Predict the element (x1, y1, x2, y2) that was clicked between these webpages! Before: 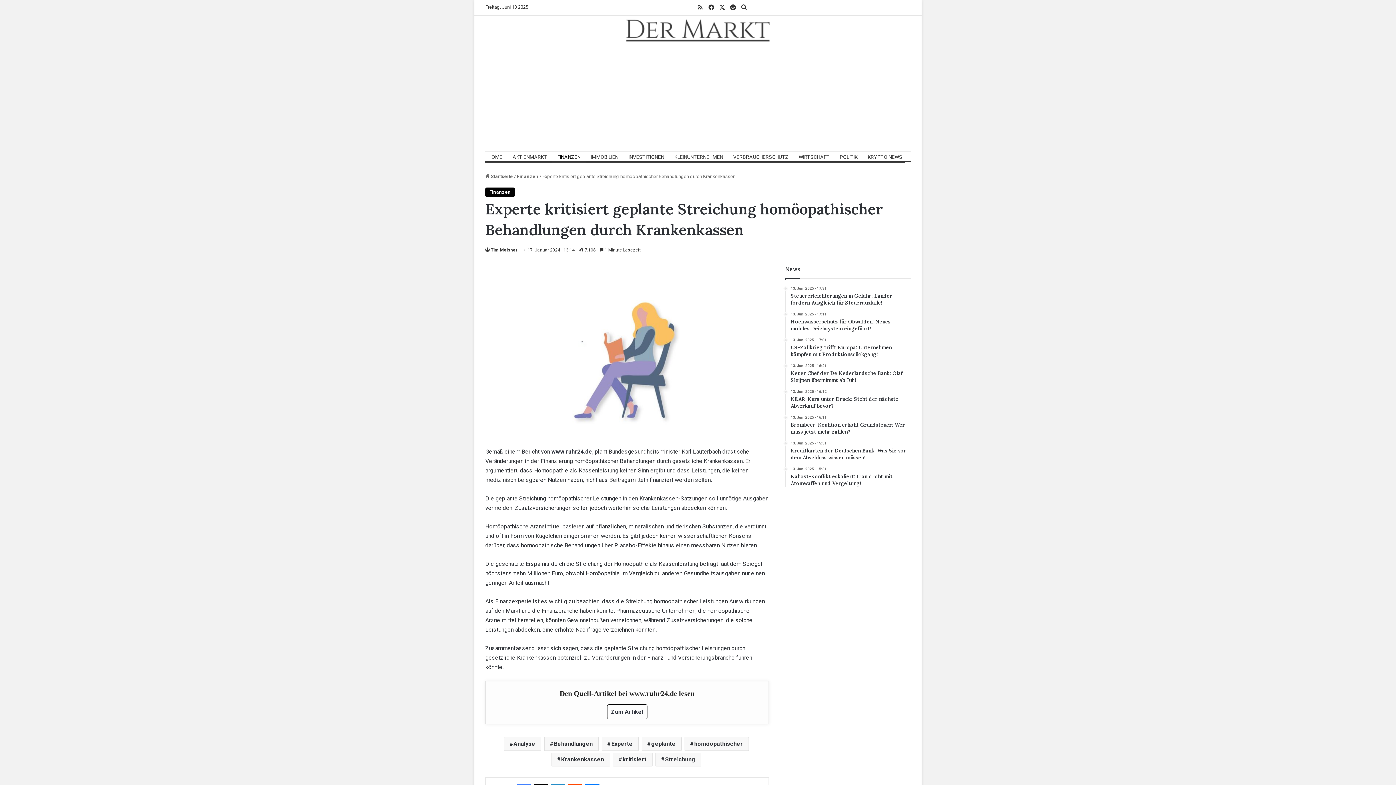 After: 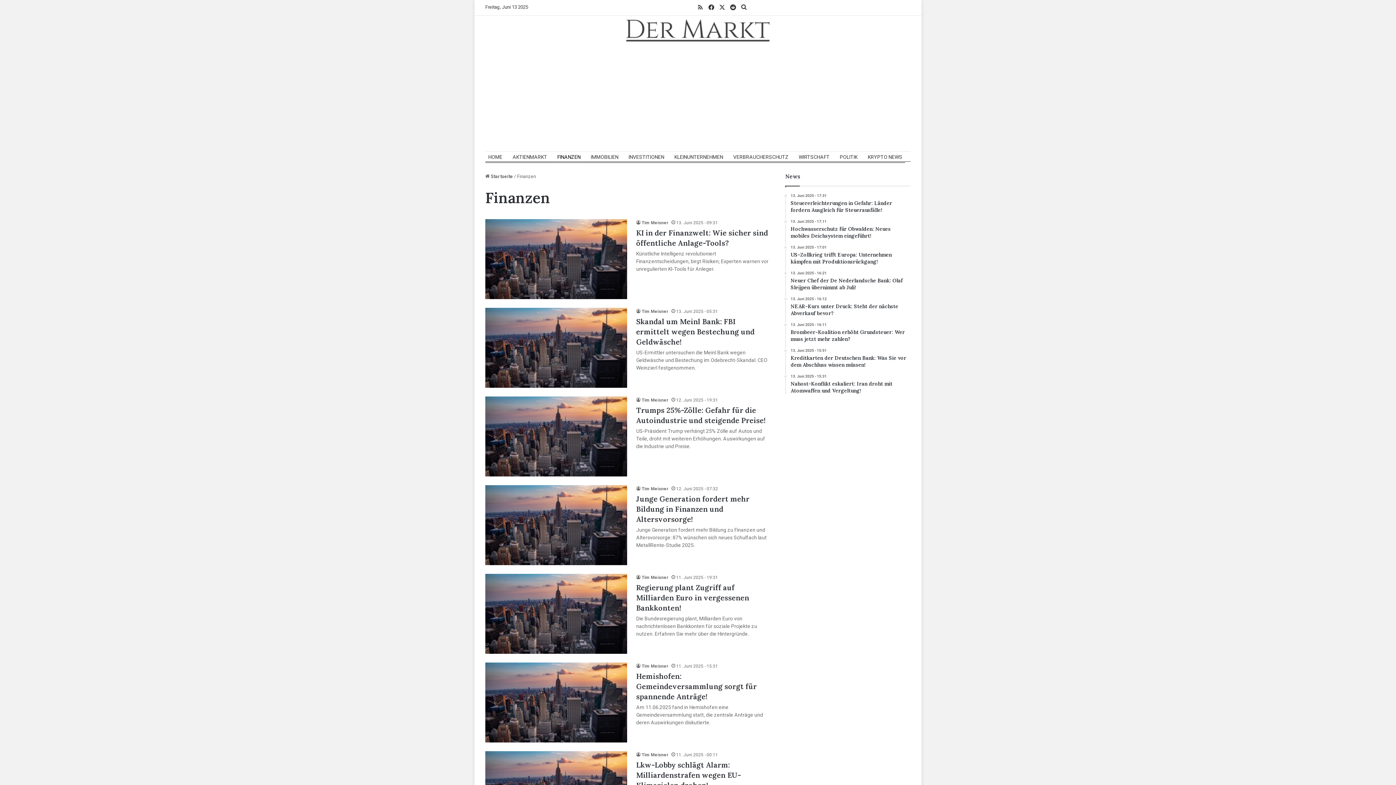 Action: bbox: (517, 173, 538, 179) label: Finanzen